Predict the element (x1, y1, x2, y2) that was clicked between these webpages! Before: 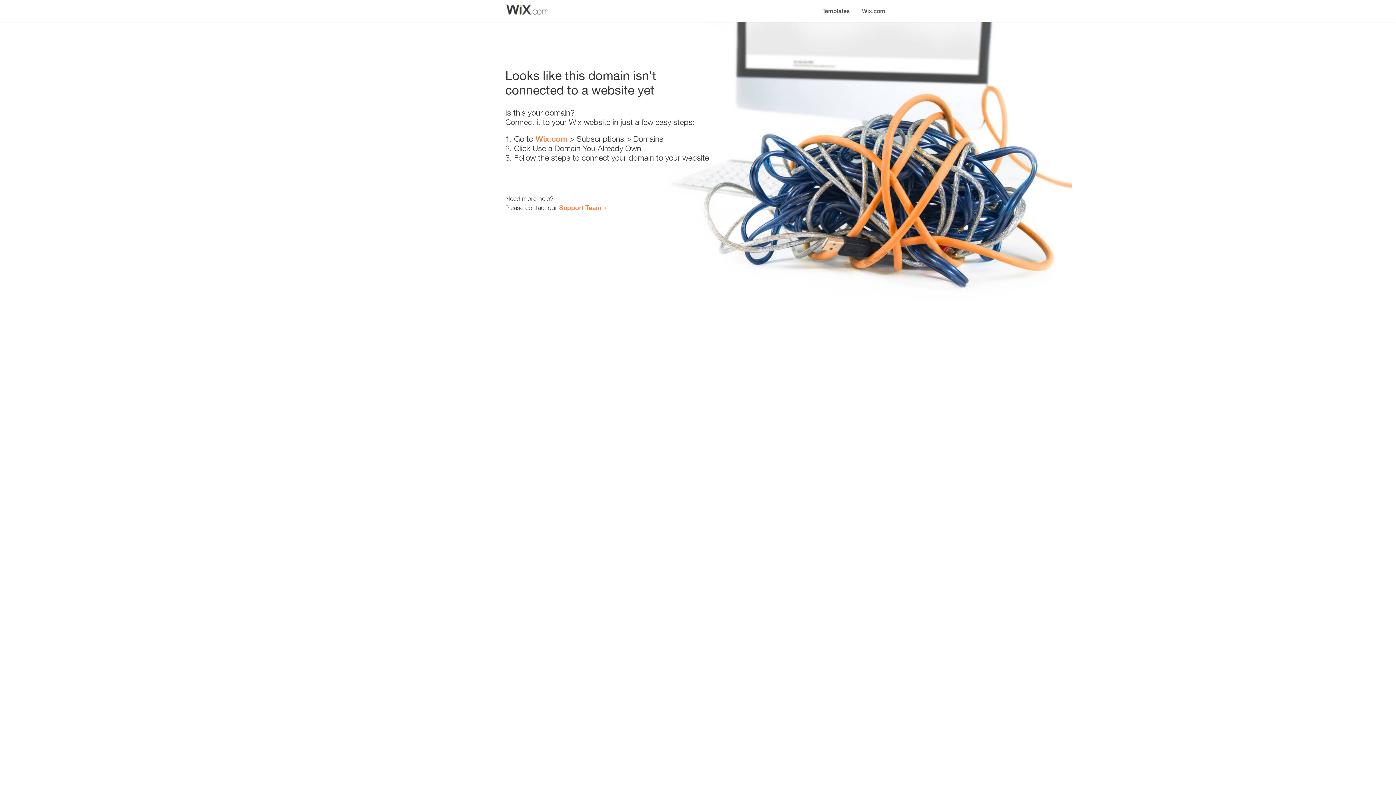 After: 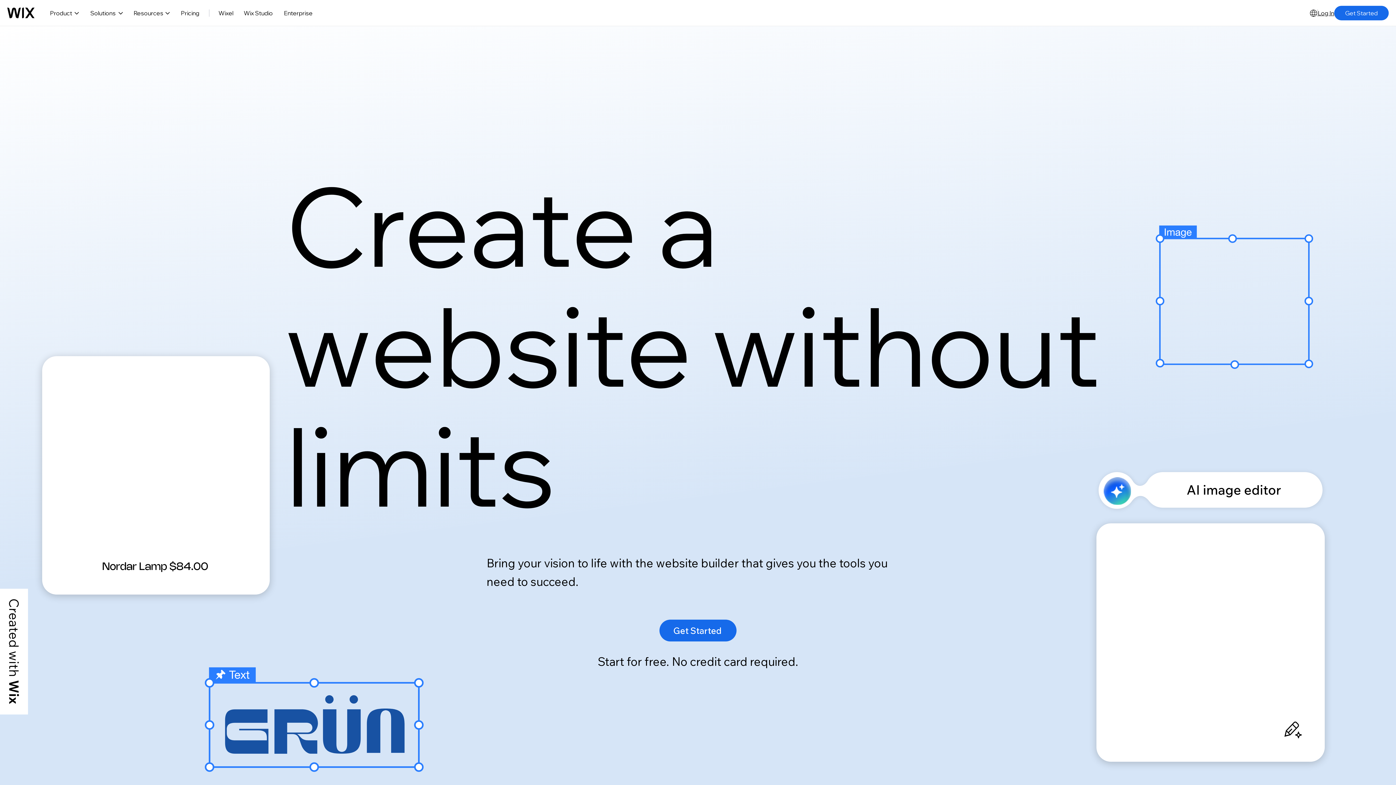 Action: bbox: (535, 134, 567, 143) label: Wix.com